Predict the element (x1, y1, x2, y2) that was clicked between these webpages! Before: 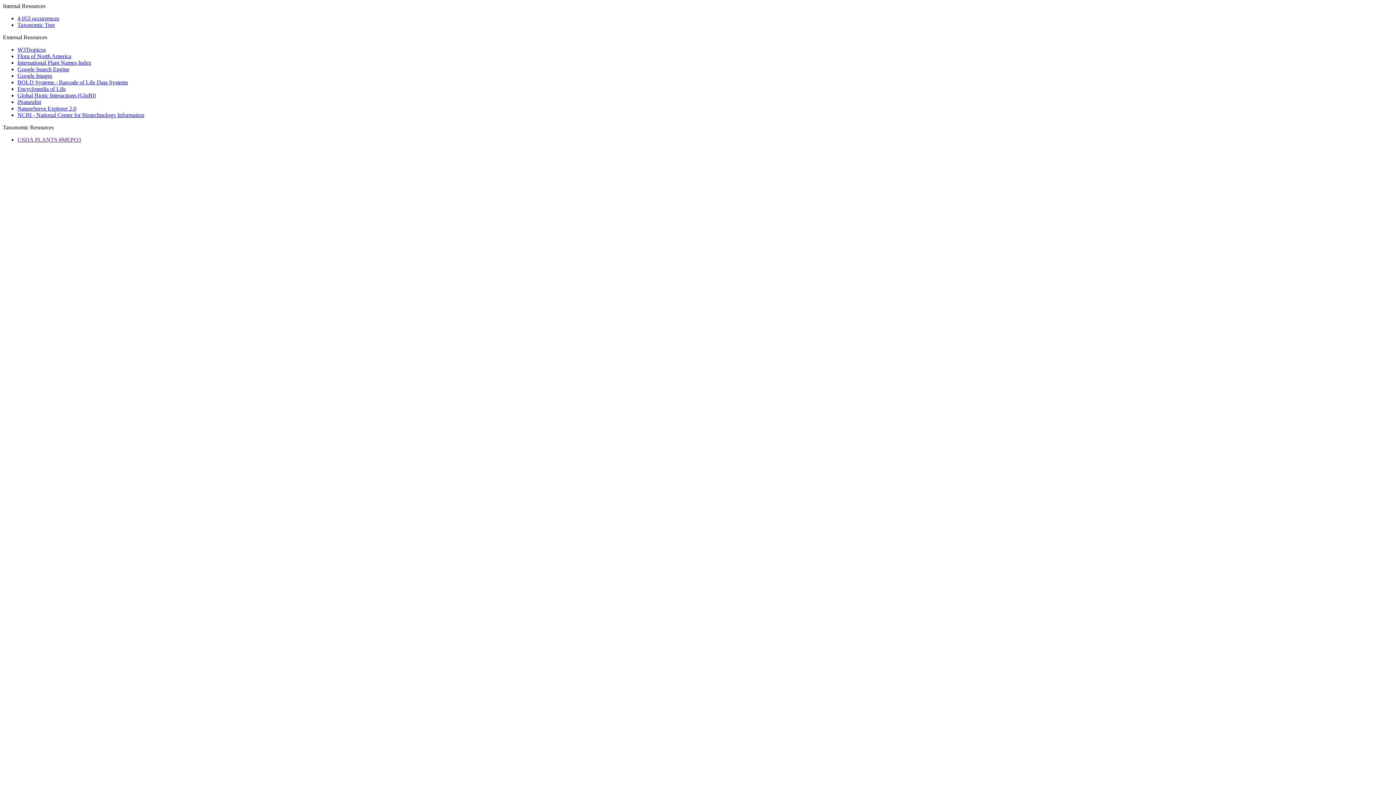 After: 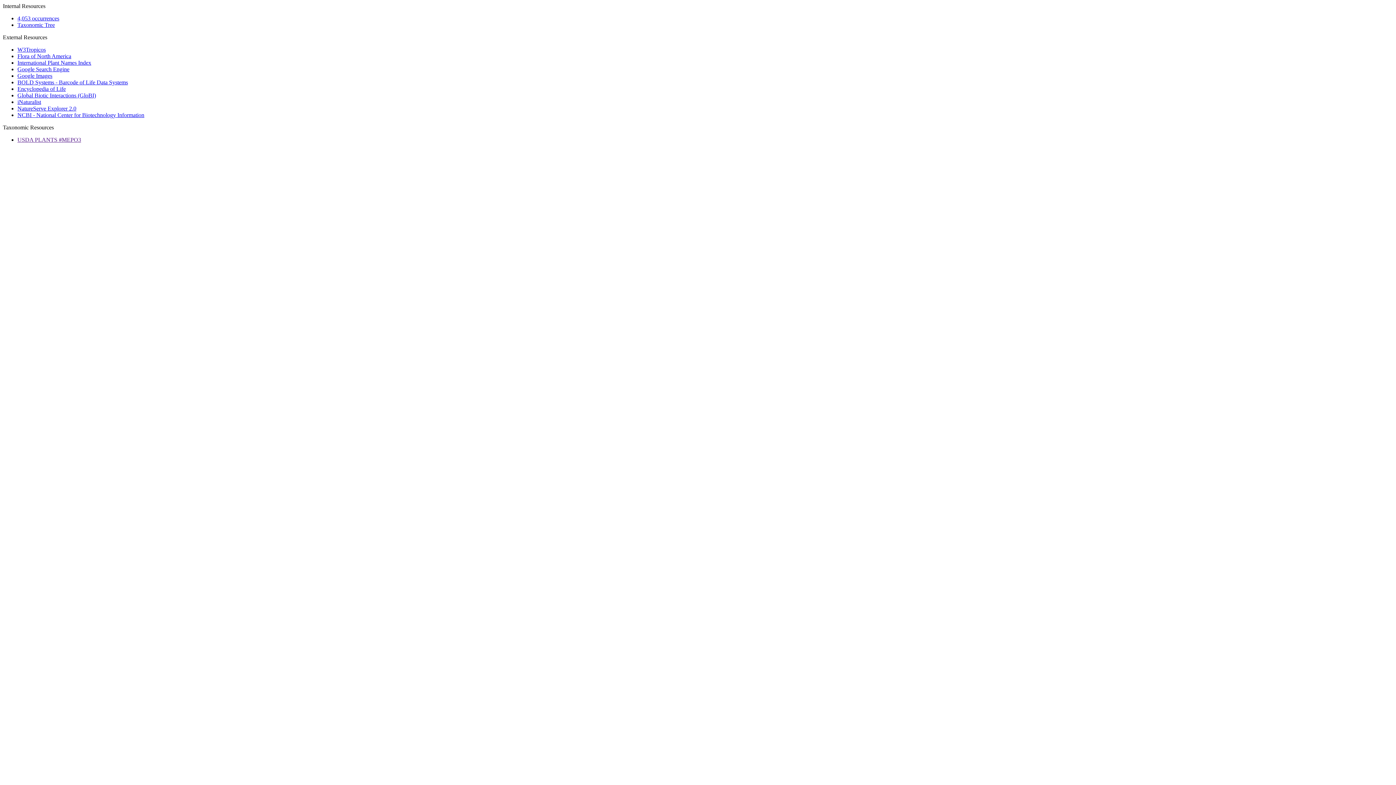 Action: bbox: (17, 92, 96, 98) label: Global Biotic Interactions (GloBI)